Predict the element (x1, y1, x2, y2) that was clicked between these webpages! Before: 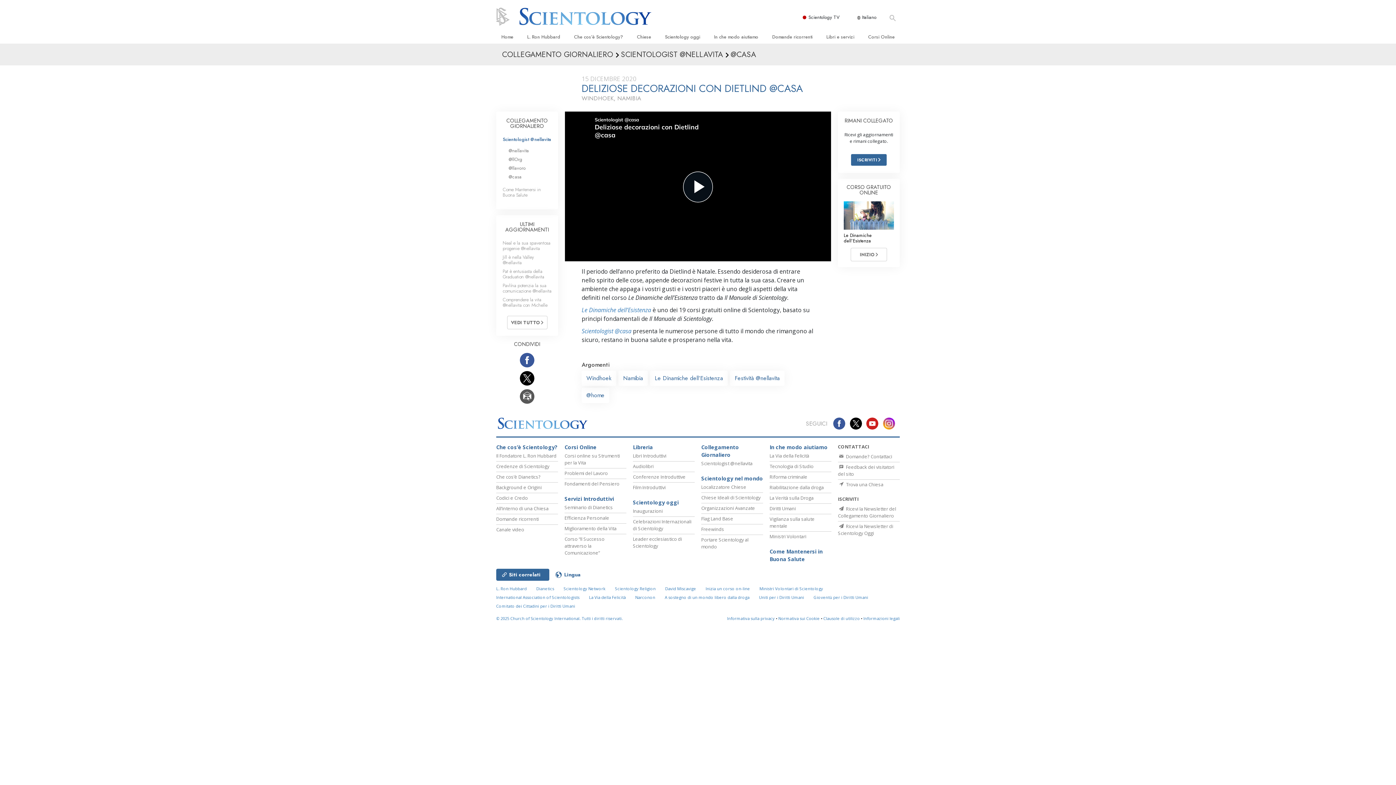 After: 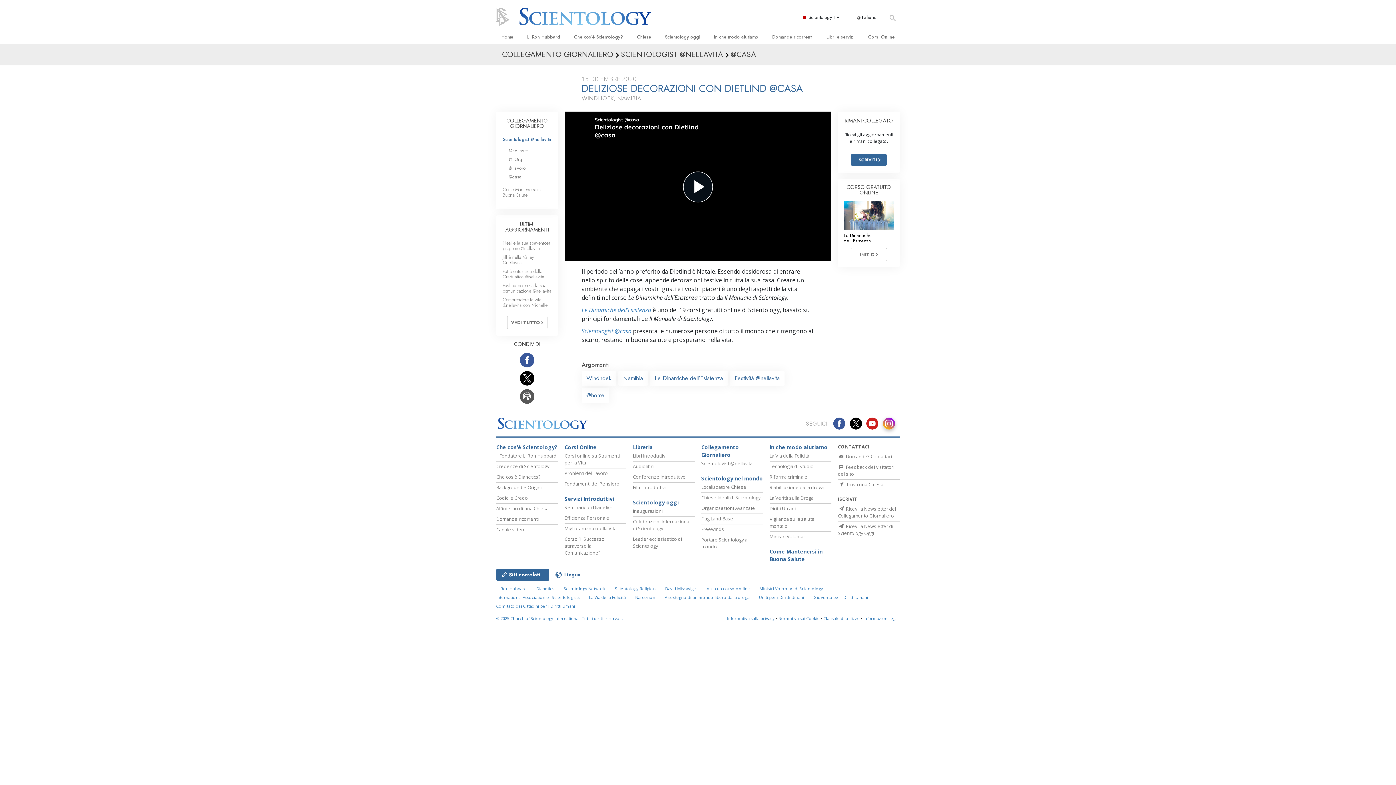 Action: bbox: (883, 417, 900, 429)